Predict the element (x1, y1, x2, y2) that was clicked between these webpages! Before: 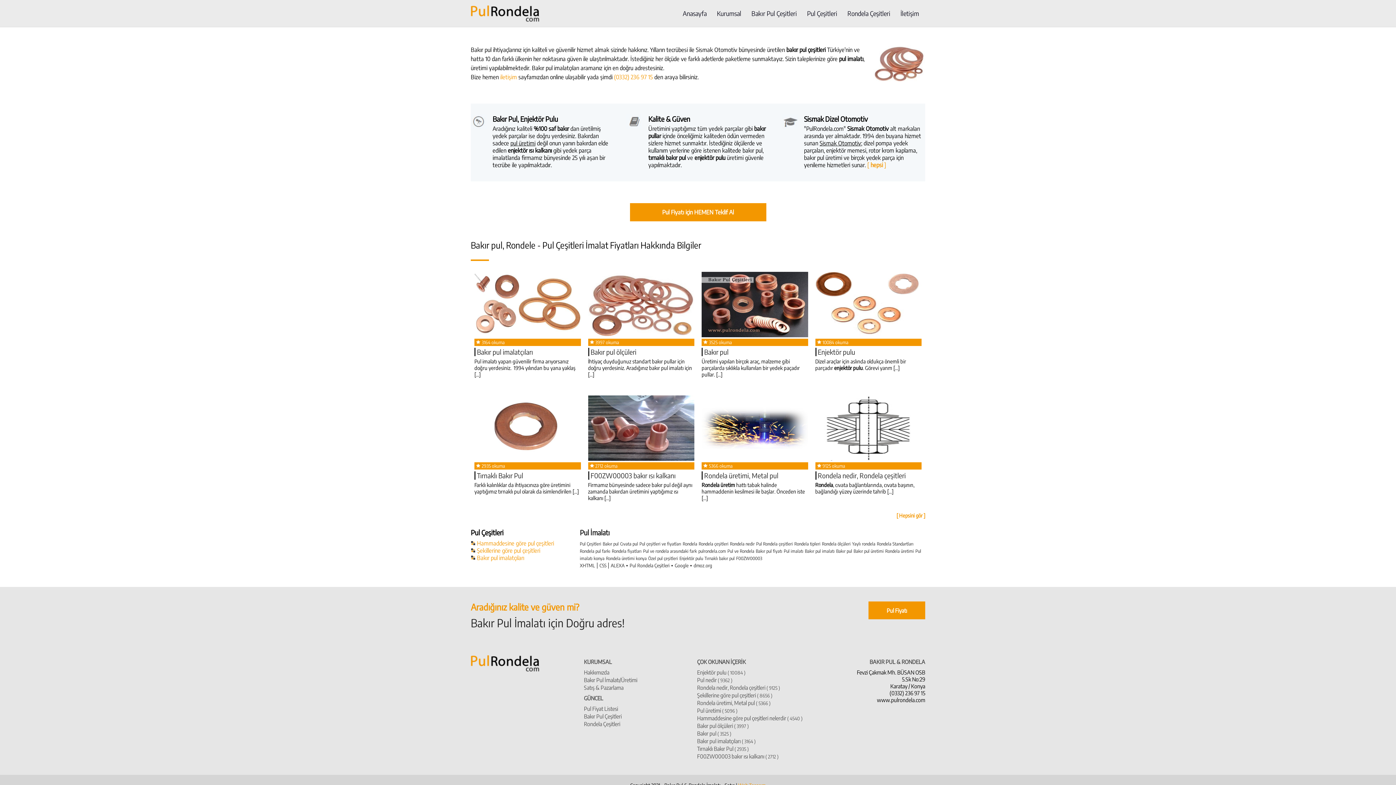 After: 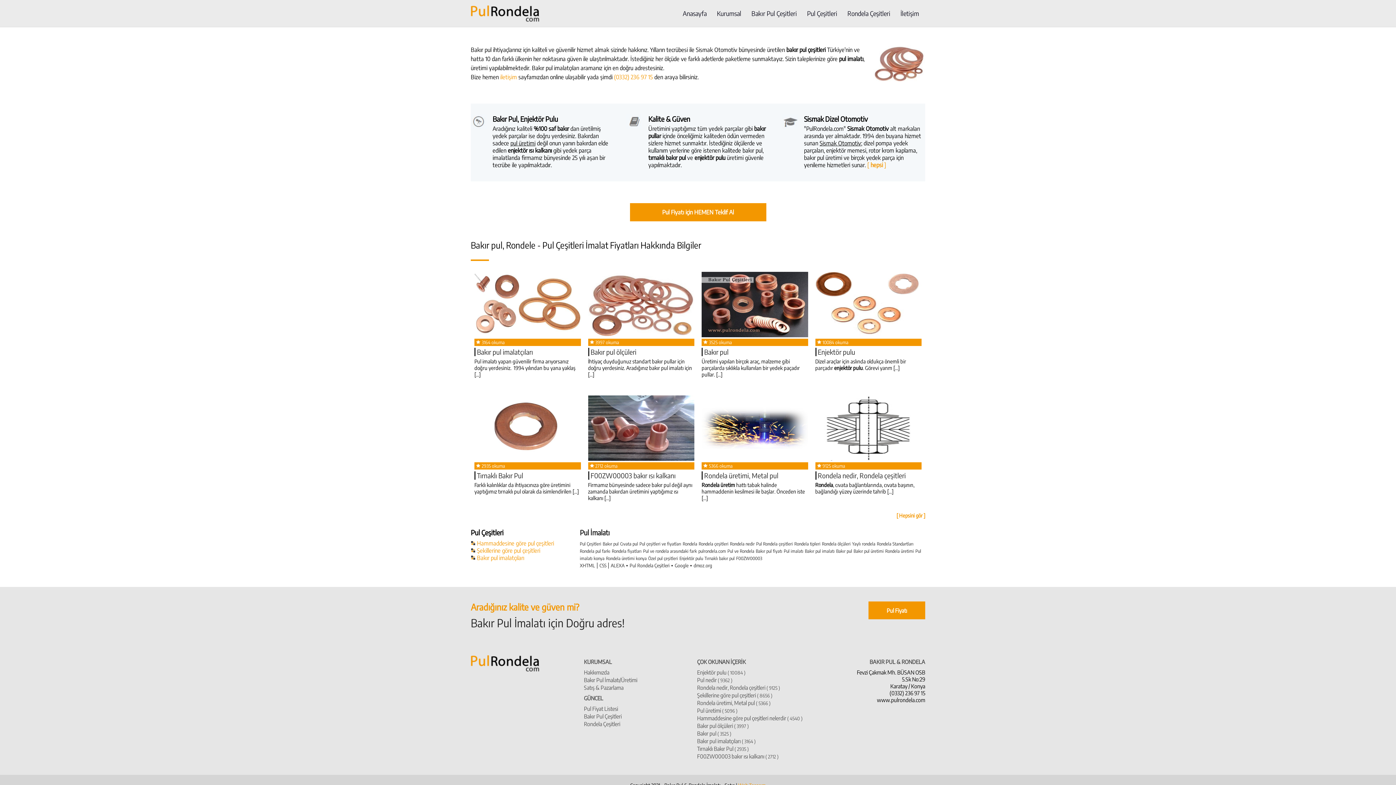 Action: bbox: (612, 548, 641, 554) label: Rondela fiyatları